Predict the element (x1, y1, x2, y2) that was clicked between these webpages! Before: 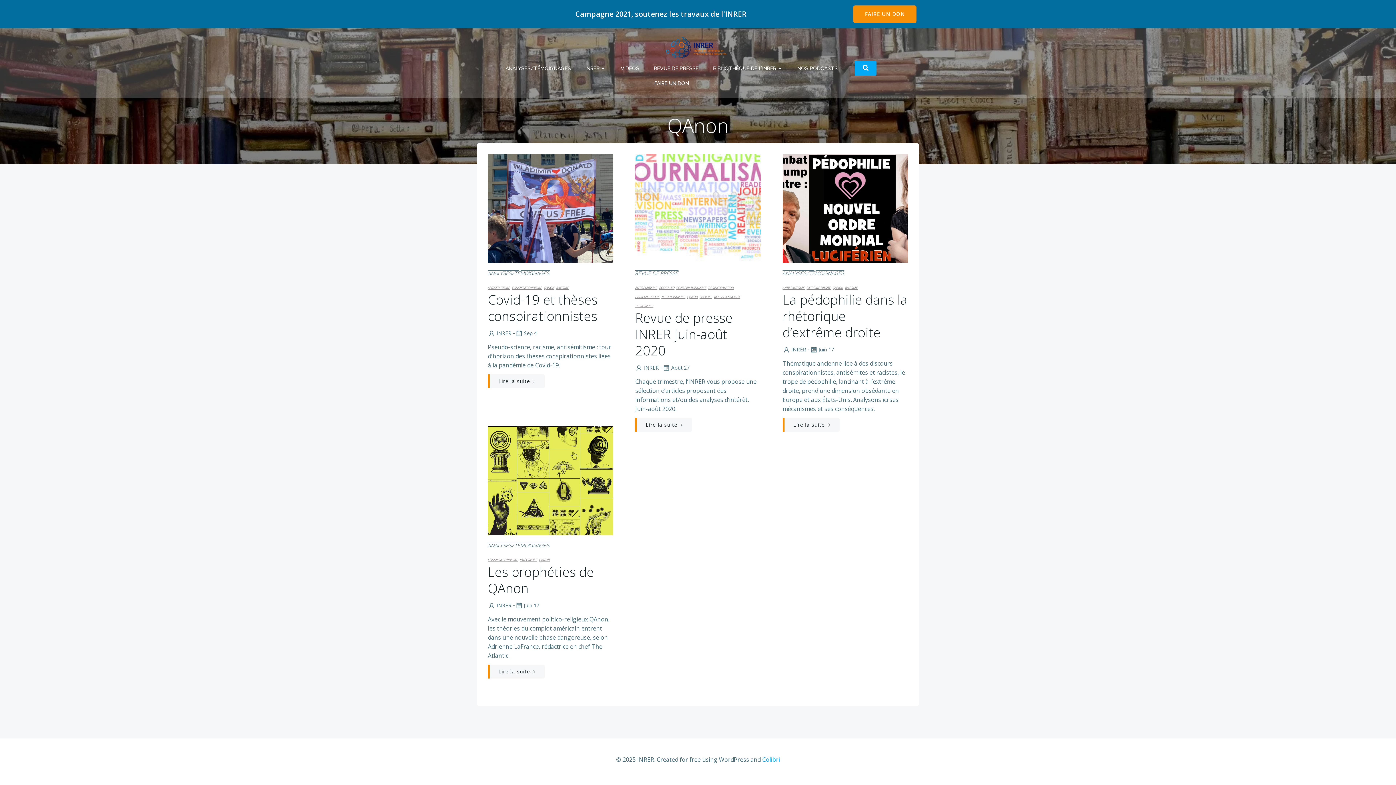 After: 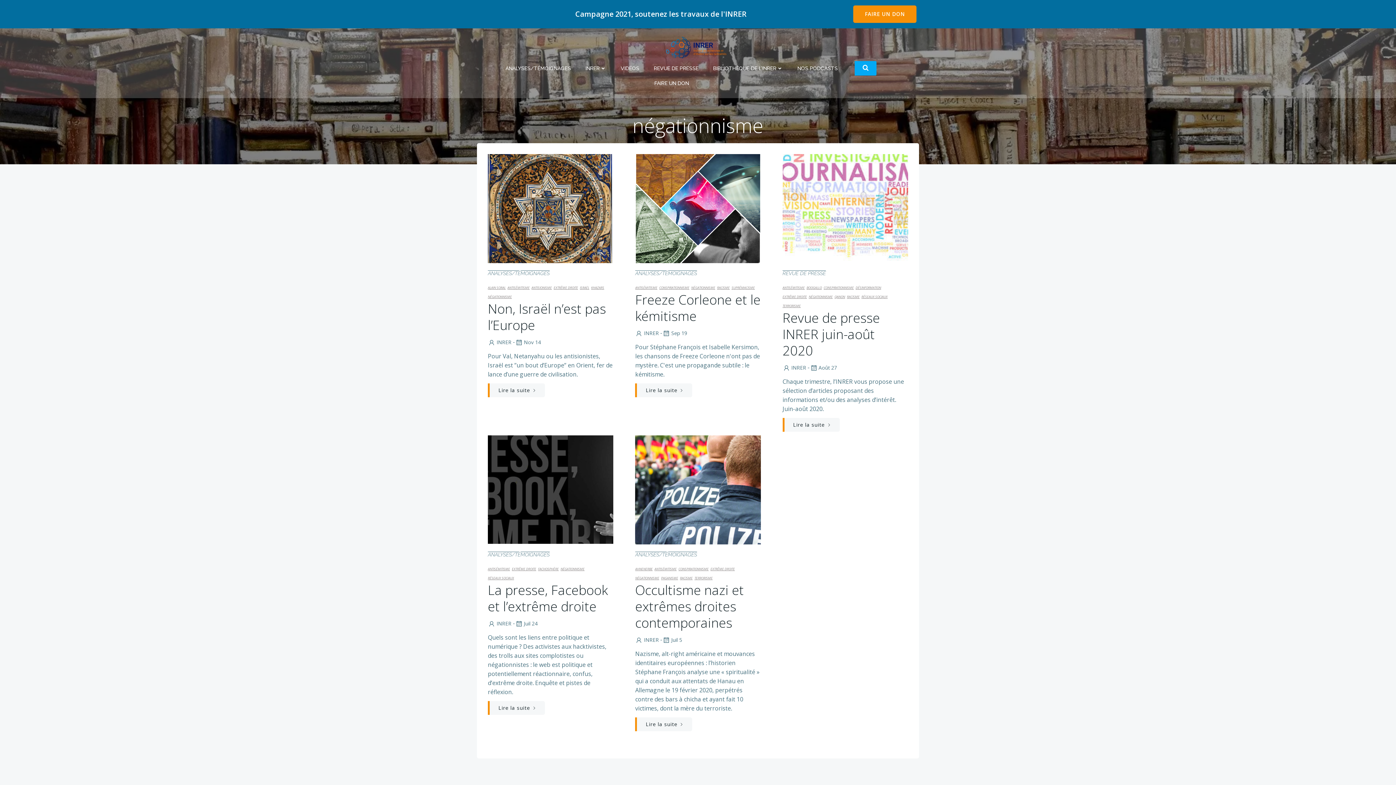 Action: bbox: (661, 294, 685, 299) label: NÉGATIONNISME